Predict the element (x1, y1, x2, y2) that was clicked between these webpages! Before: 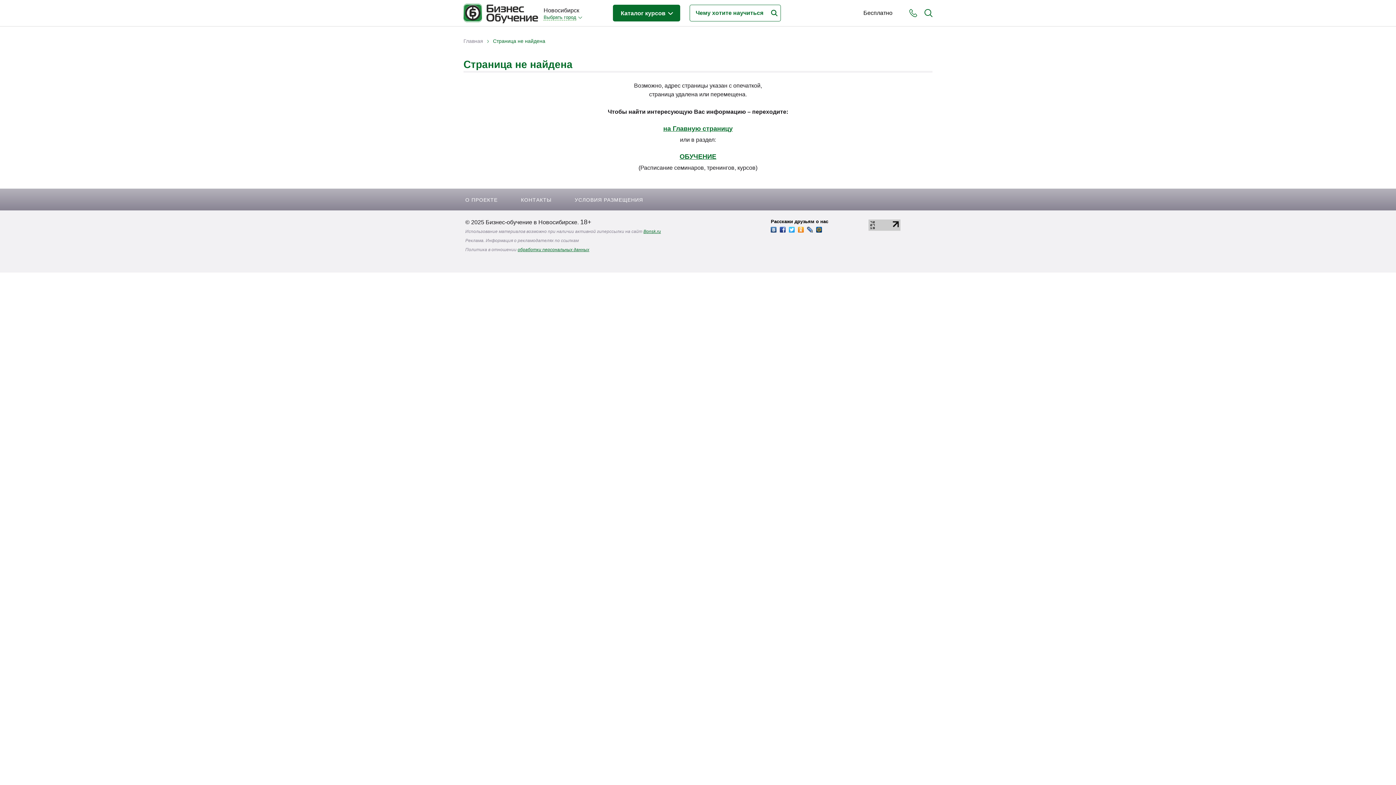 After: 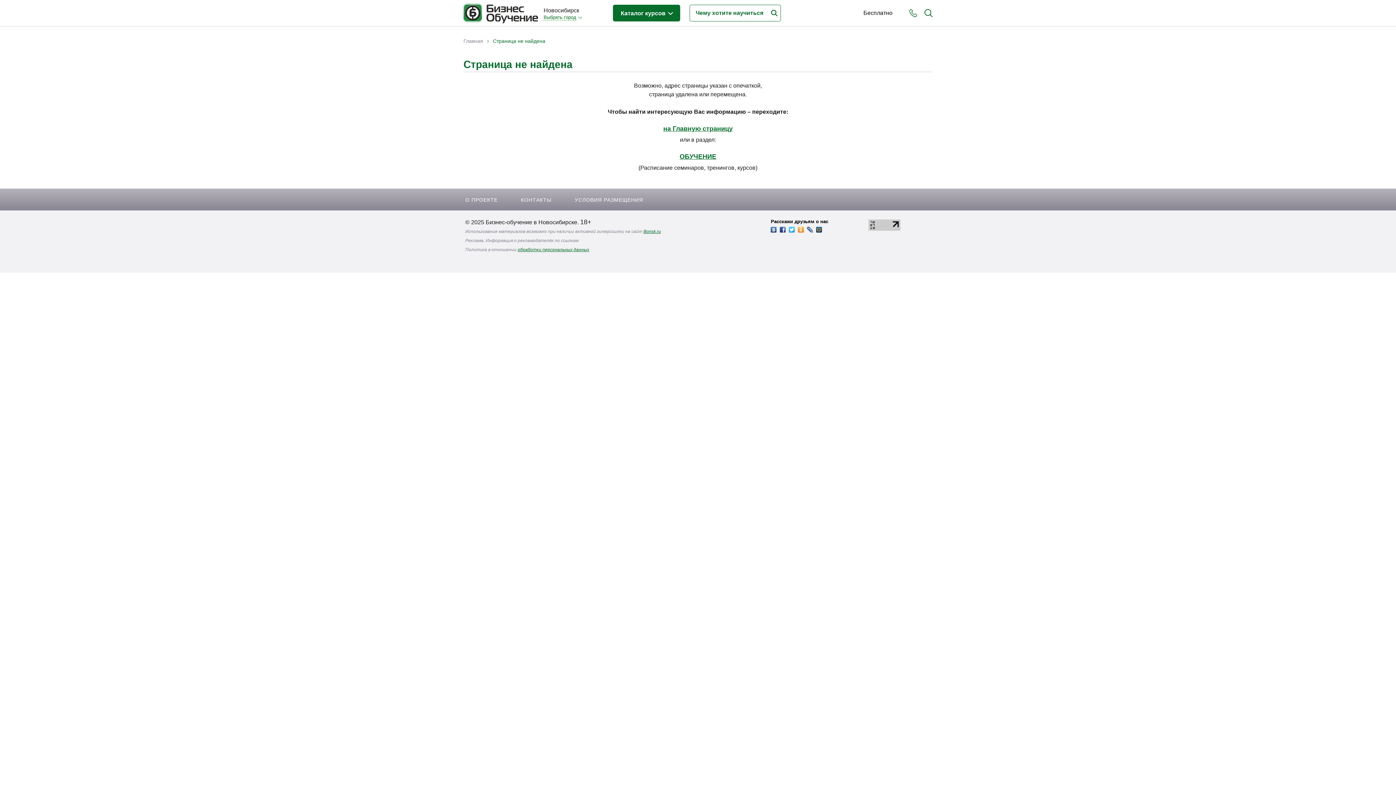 Action: bbox: (780, 225, 787, 231)